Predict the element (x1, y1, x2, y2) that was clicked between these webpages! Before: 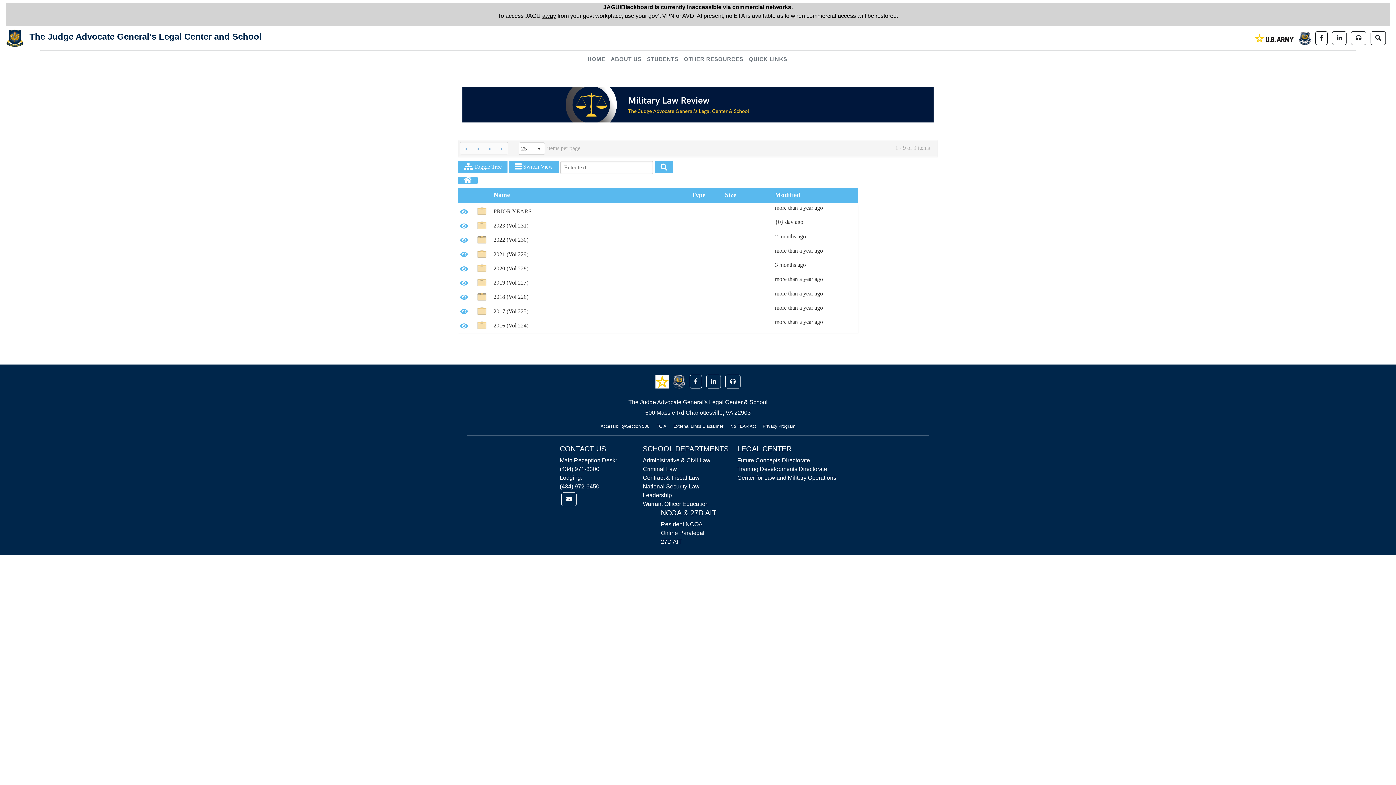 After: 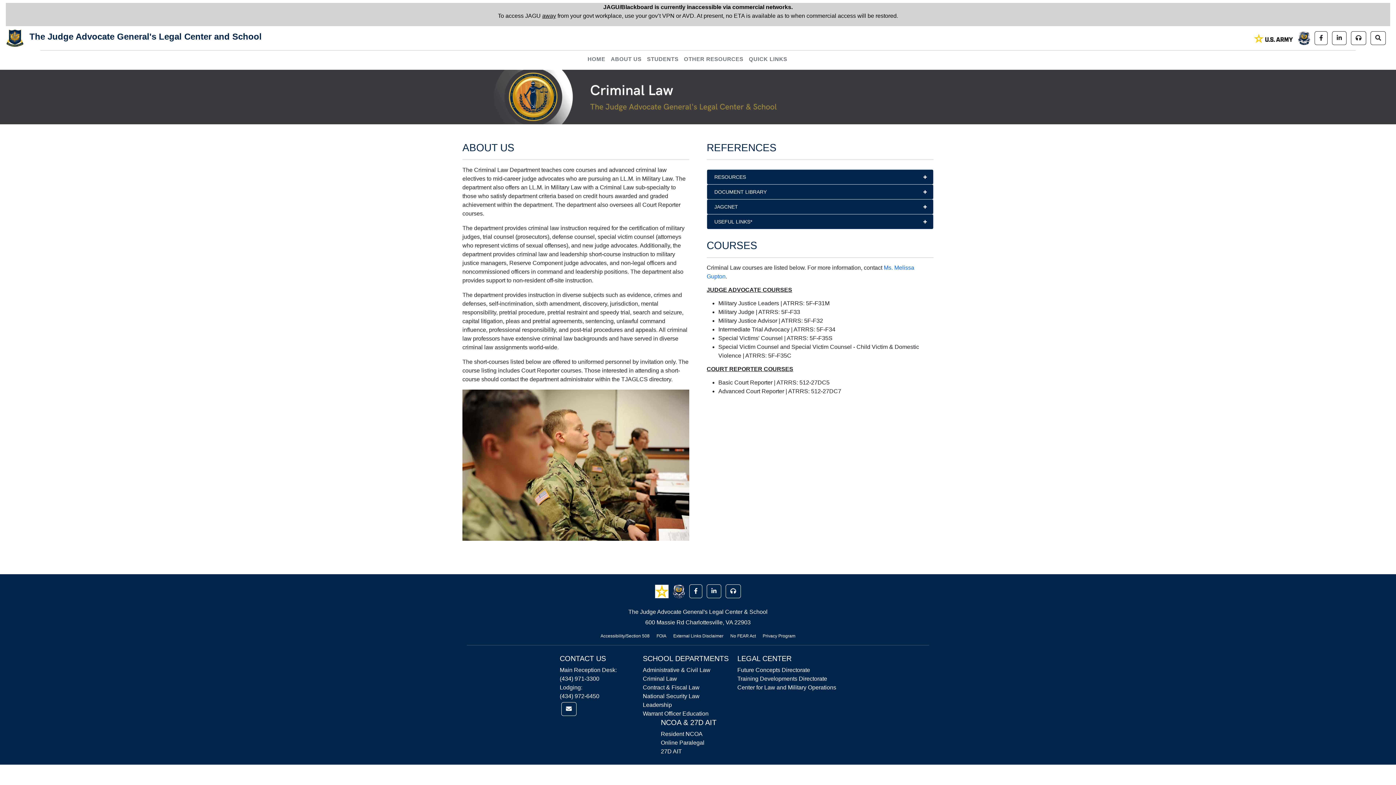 Action: label: Criminal Law bbox: (643, 466, 677, 472)